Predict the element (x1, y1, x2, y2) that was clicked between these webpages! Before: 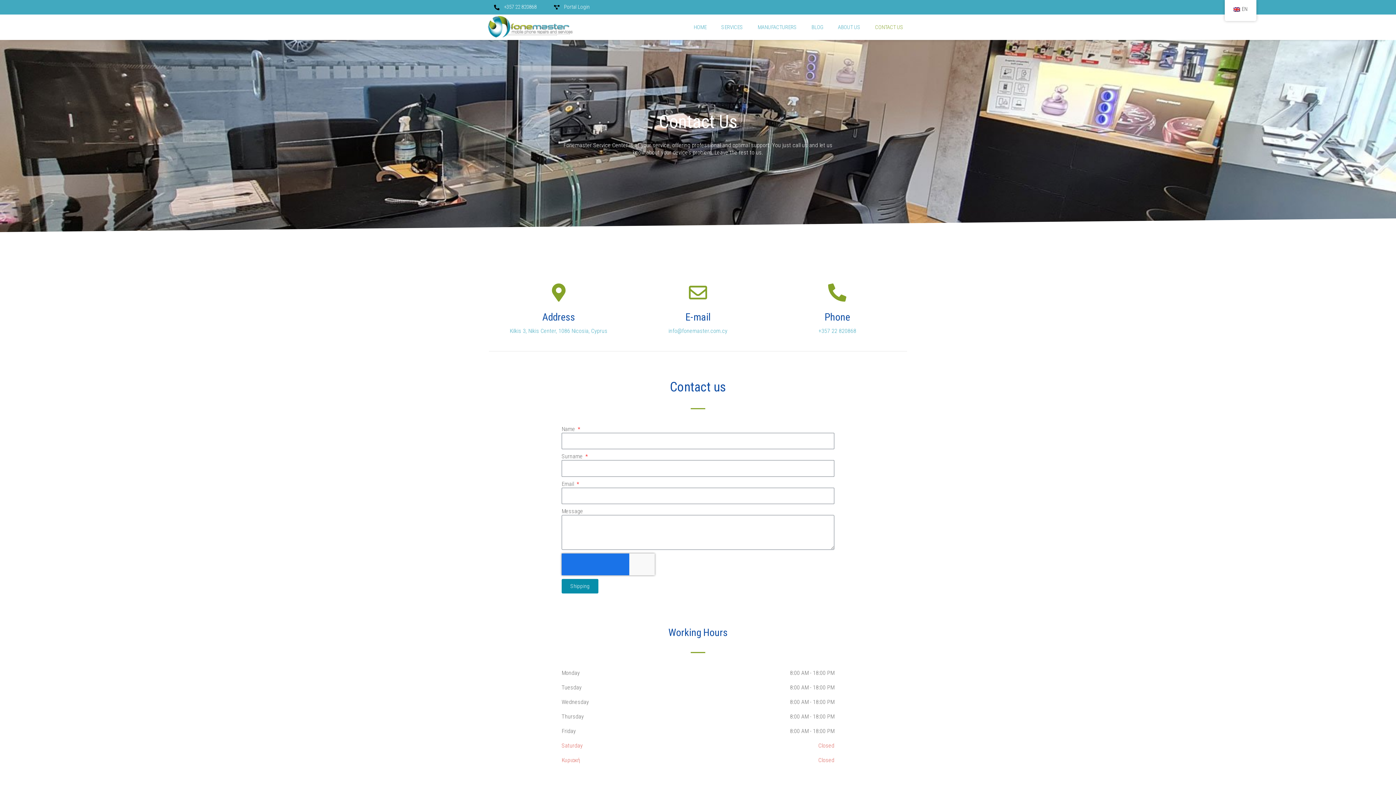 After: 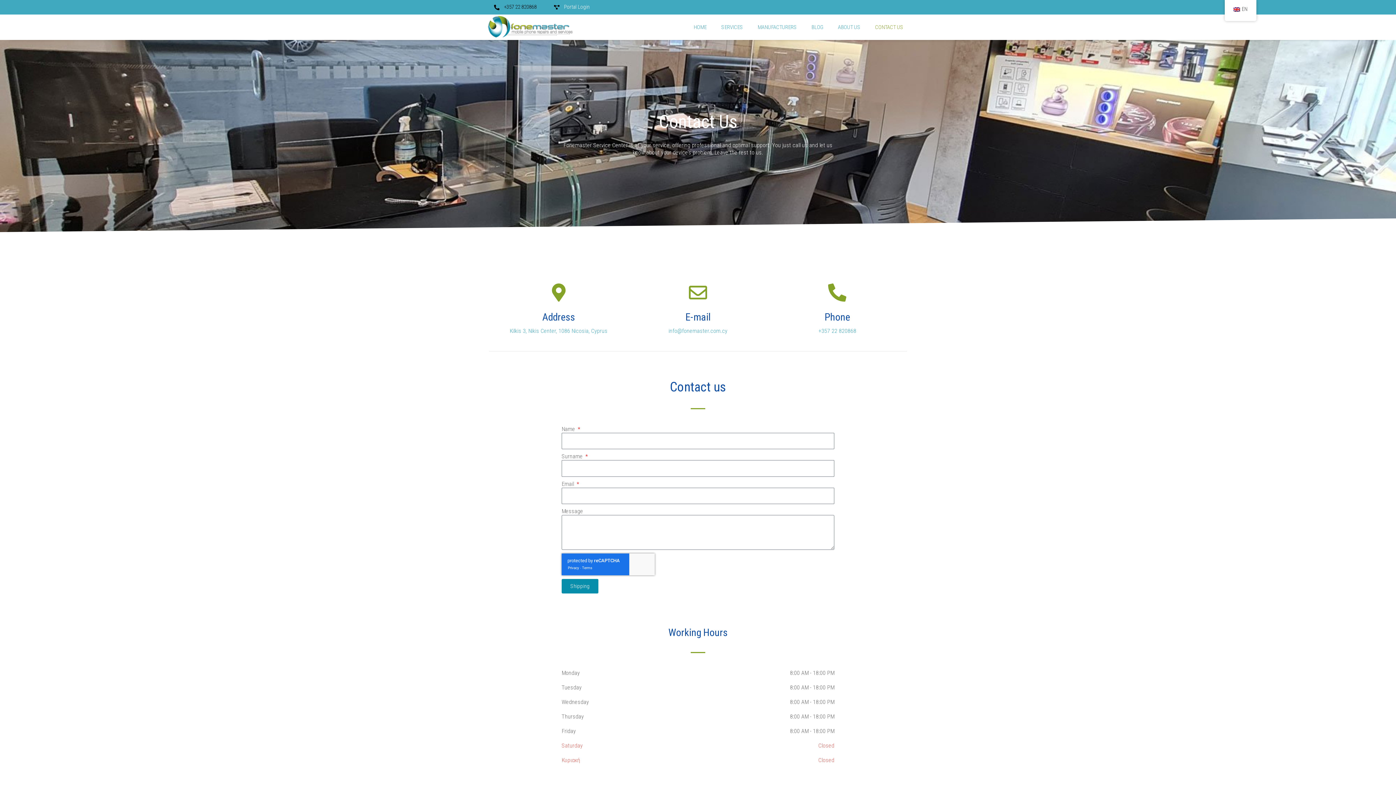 Action: bbox: (485, 0, 545, 14) label: +357 22 820868